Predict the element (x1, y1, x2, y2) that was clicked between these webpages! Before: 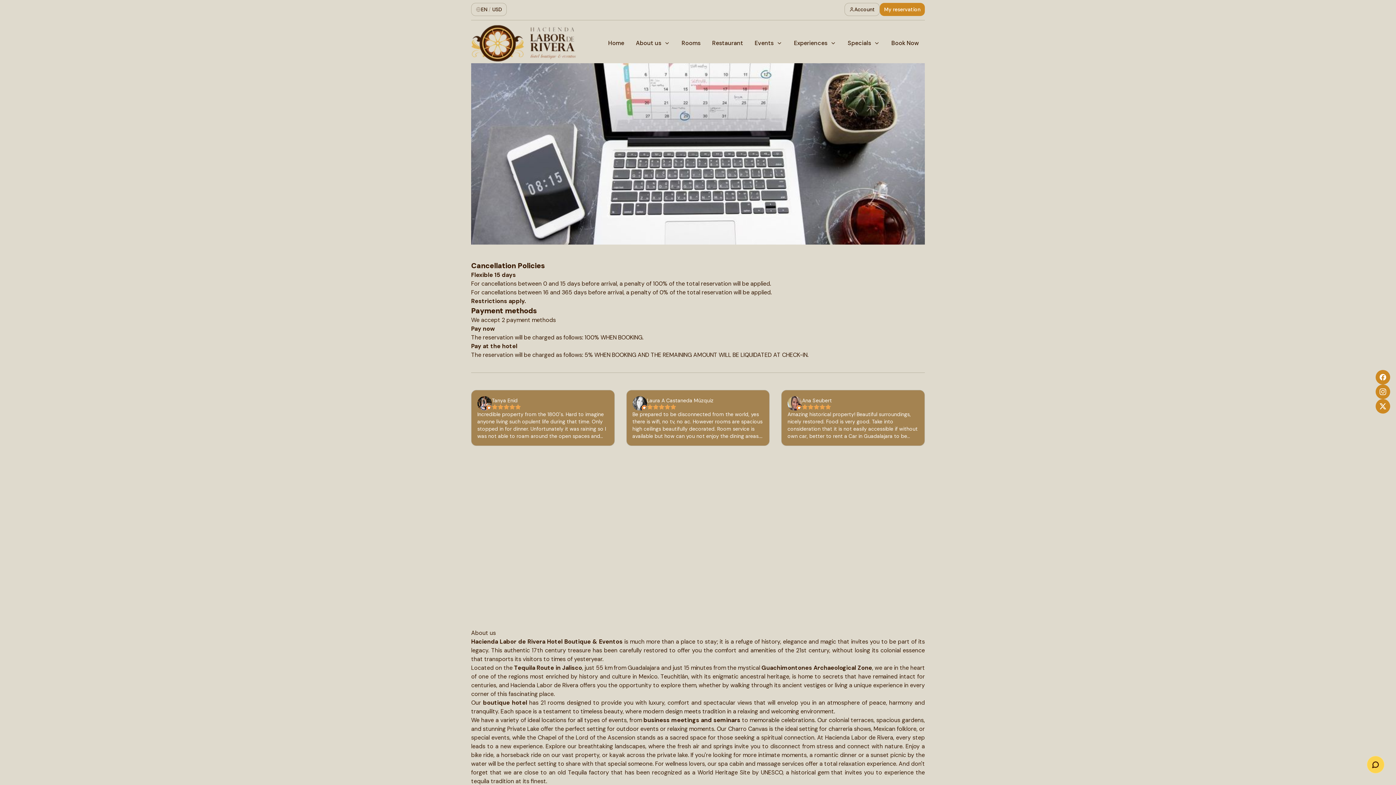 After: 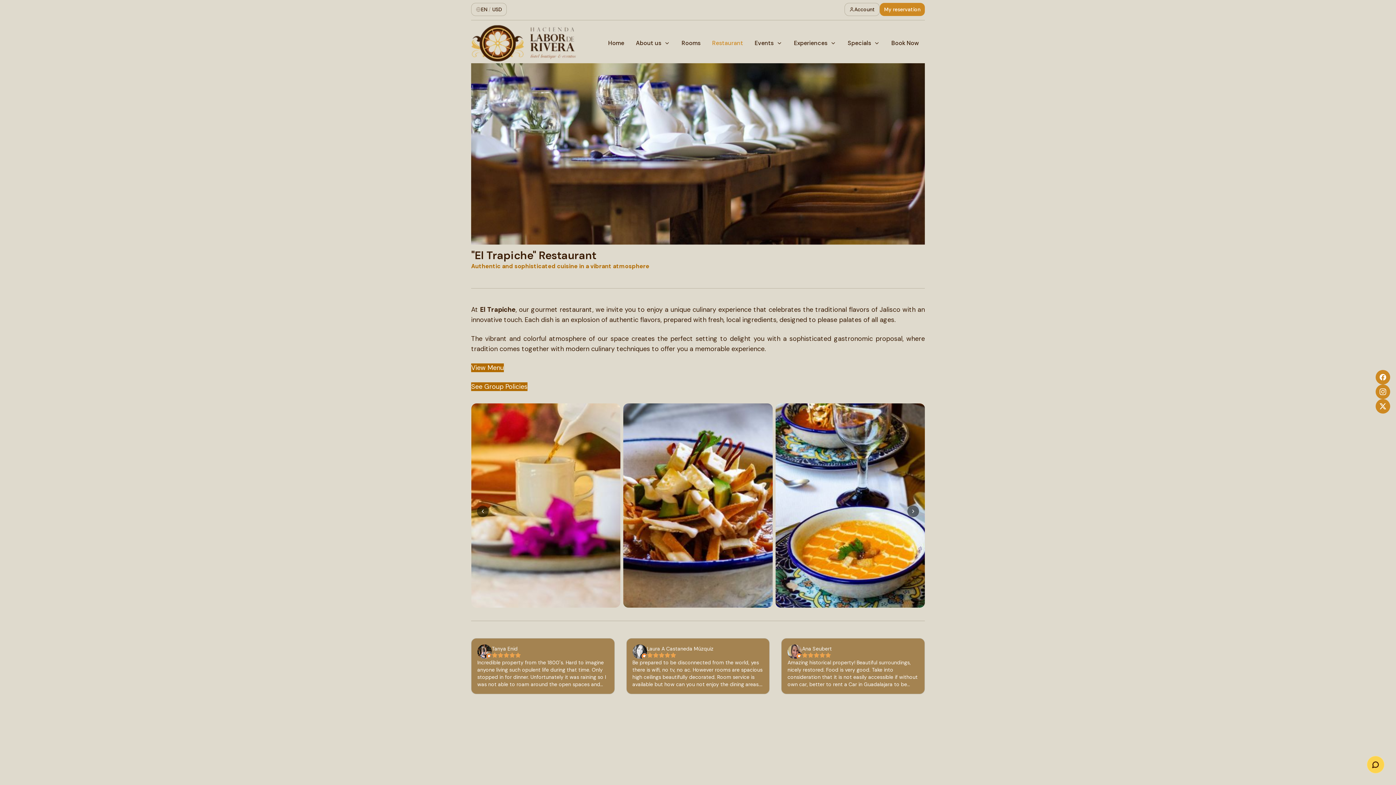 Action: label: Restaurant bbox: (712, 38, 743, 47)